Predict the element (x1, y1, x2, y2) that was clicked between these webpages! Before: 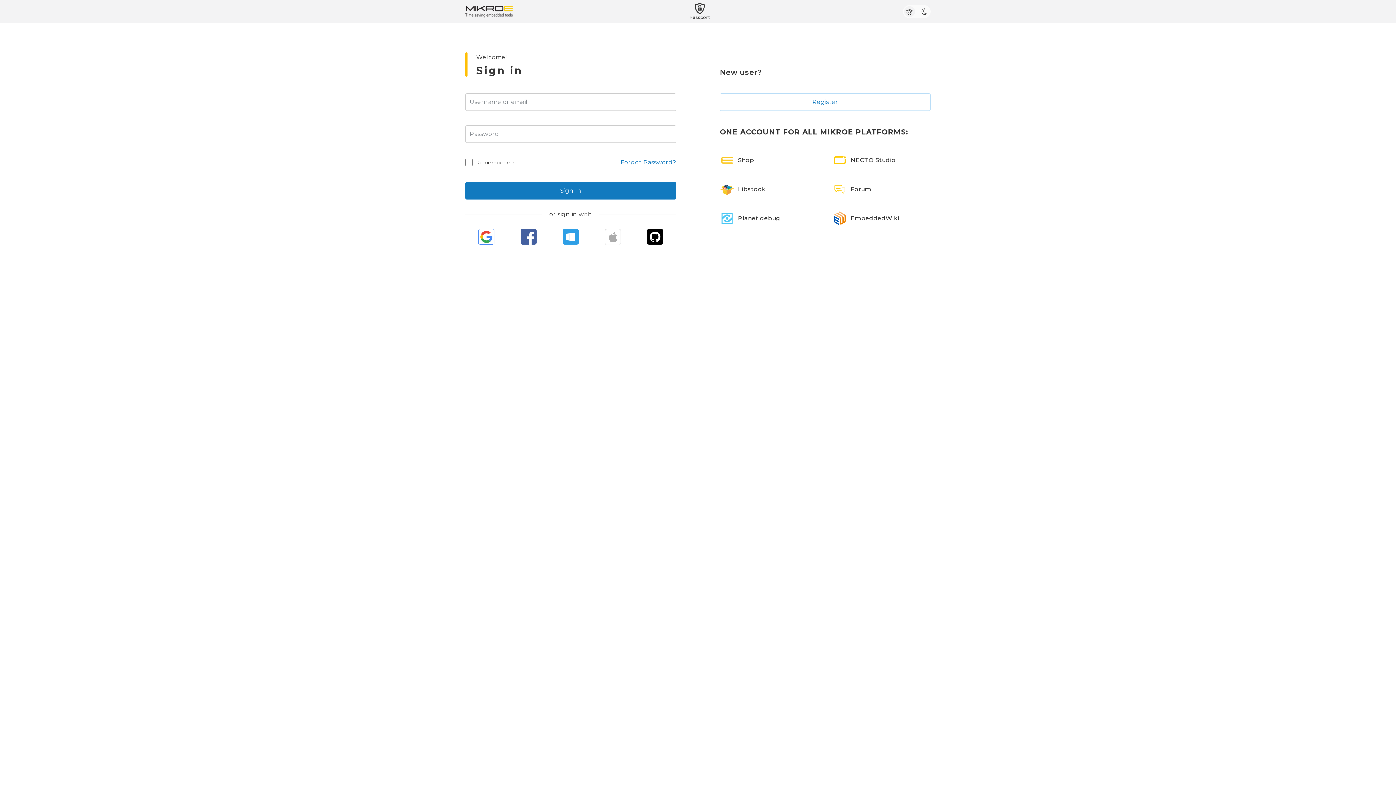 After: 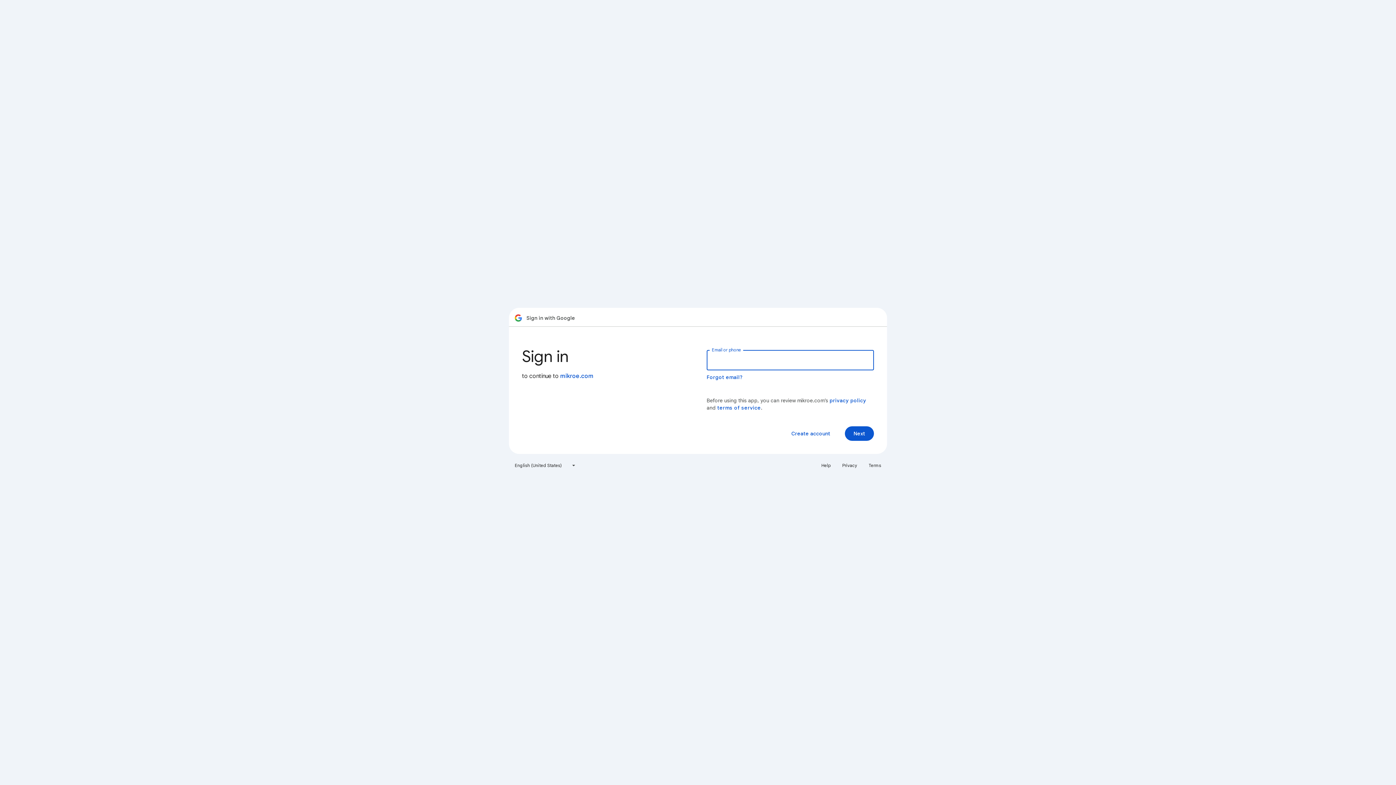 Action: bbox: (478, 229, 494, 245)